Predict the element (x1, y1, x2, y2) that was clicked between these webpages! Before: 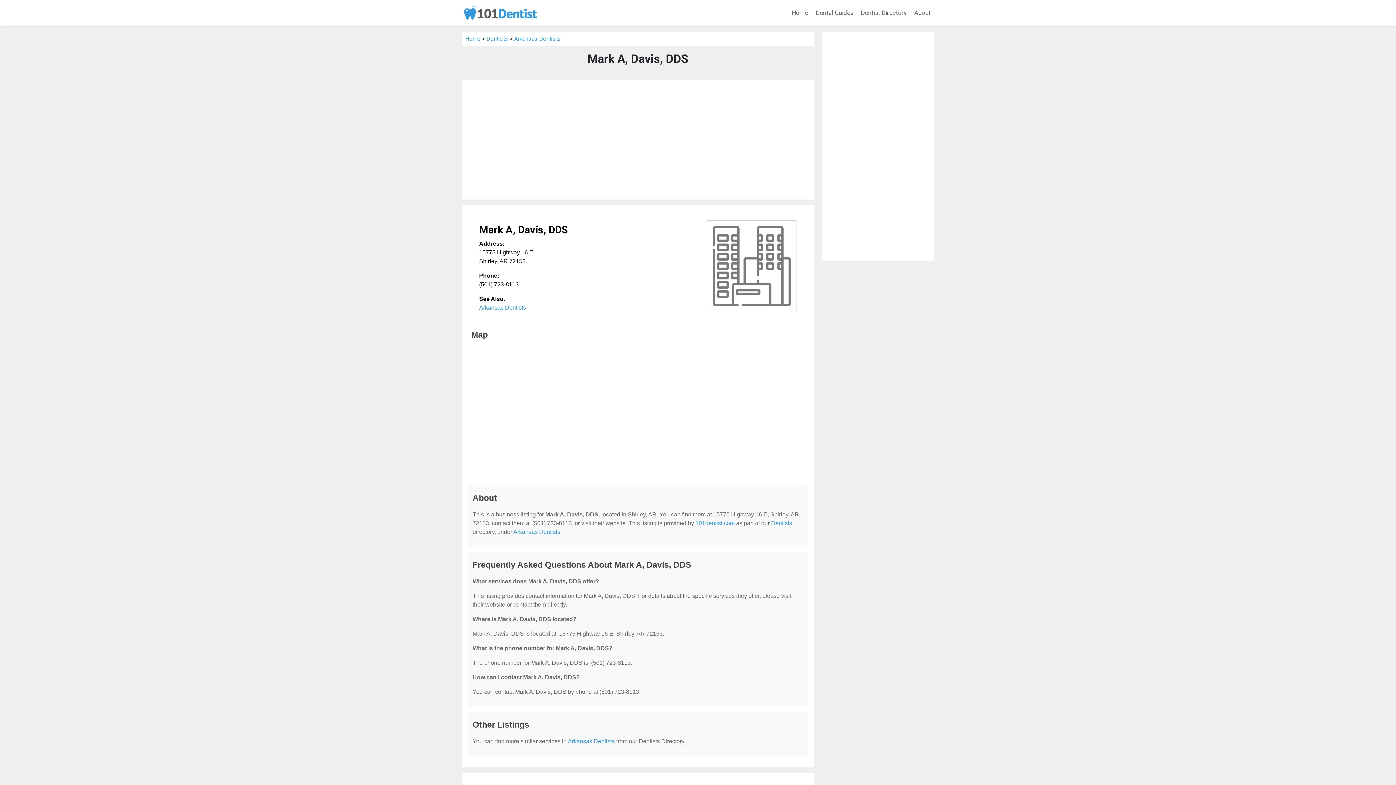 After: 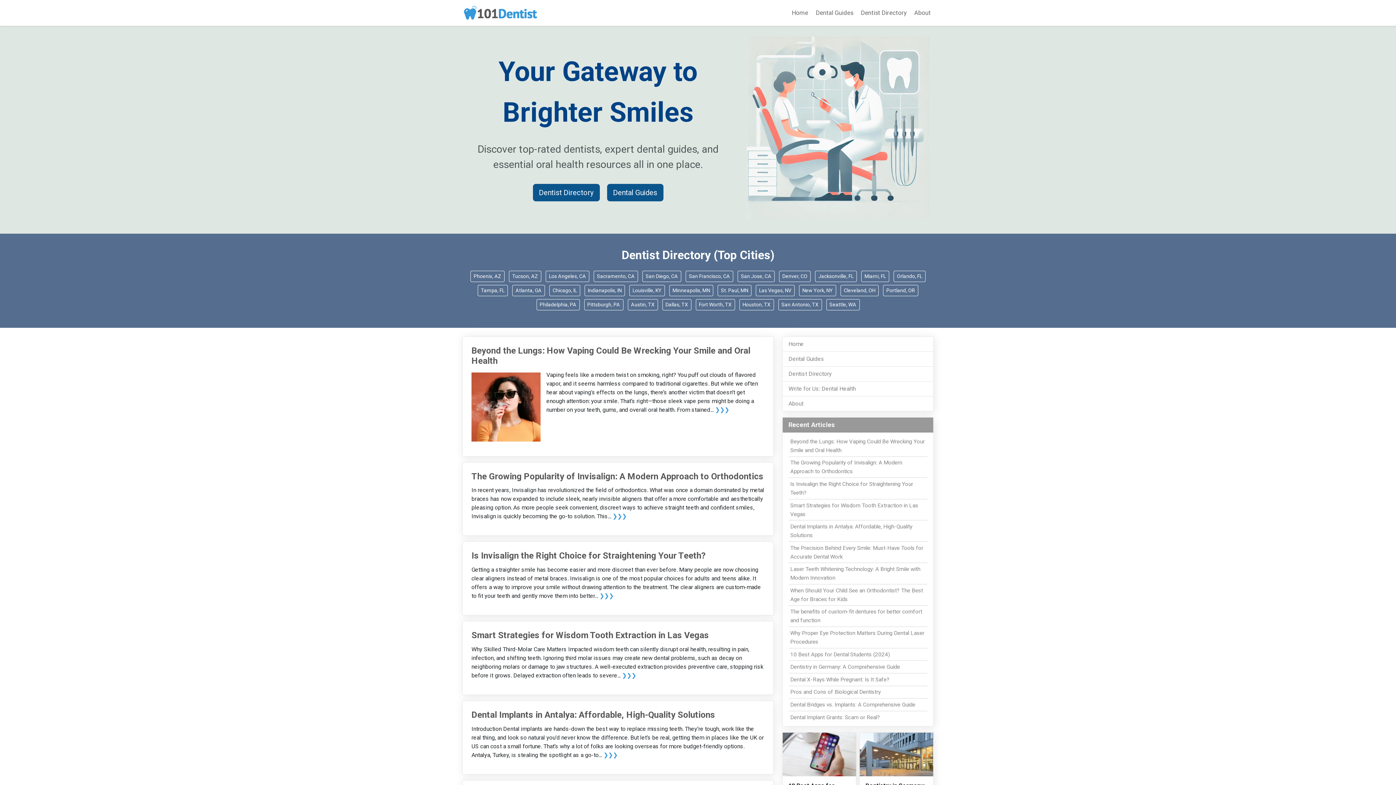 Action: label: Home bbox: (465, 35, 480, 42)